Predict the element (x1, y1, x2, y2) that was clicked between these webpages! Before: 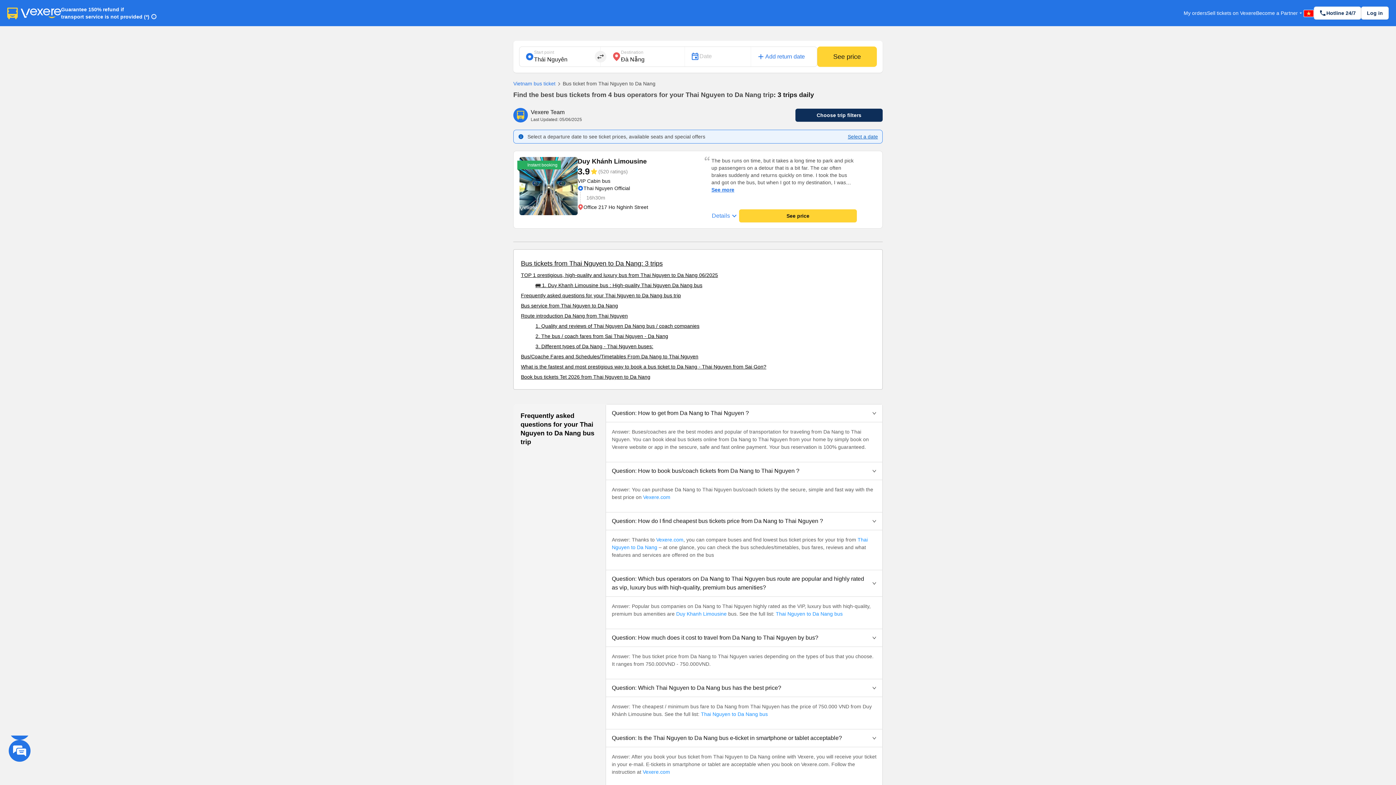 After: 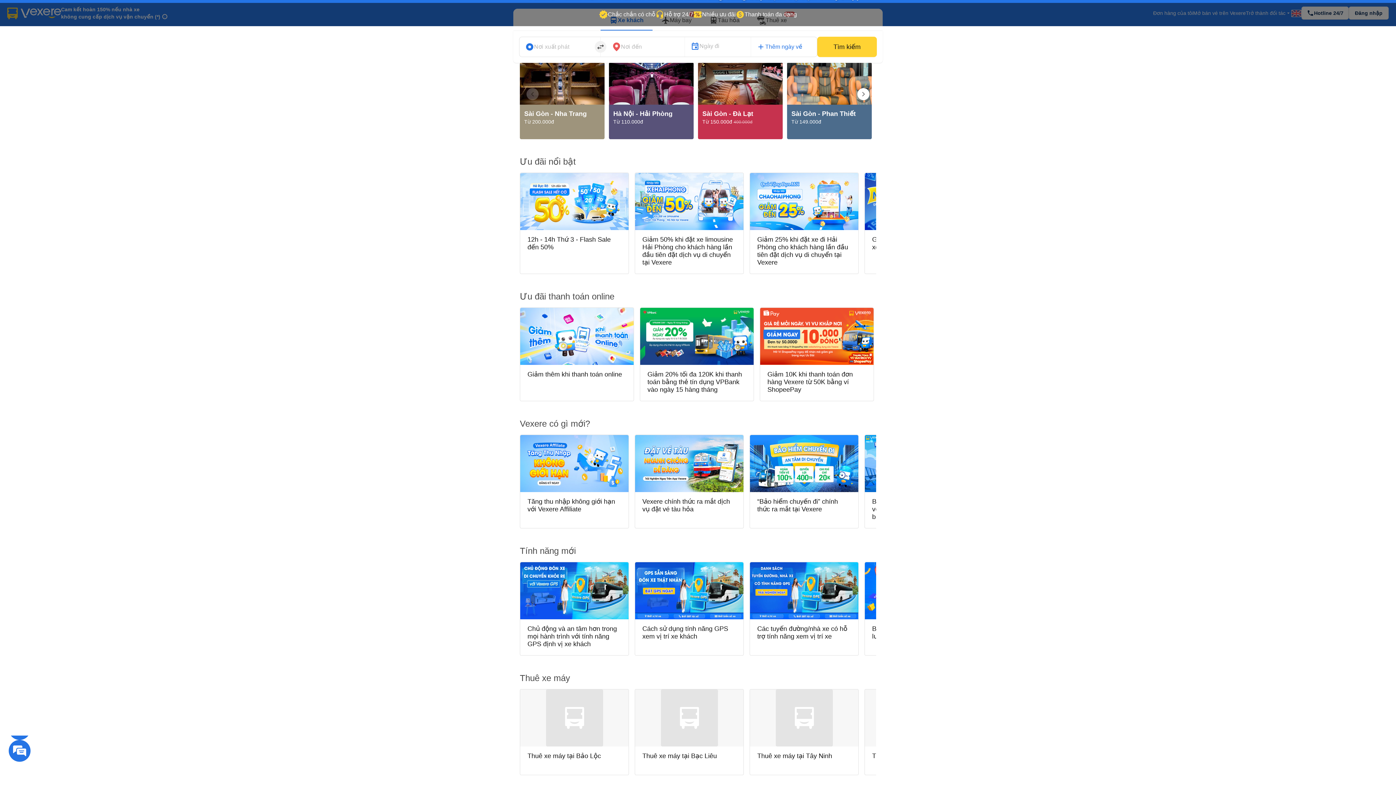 Action: bbox: (643, 494, 670, 500) label: Vexere.com